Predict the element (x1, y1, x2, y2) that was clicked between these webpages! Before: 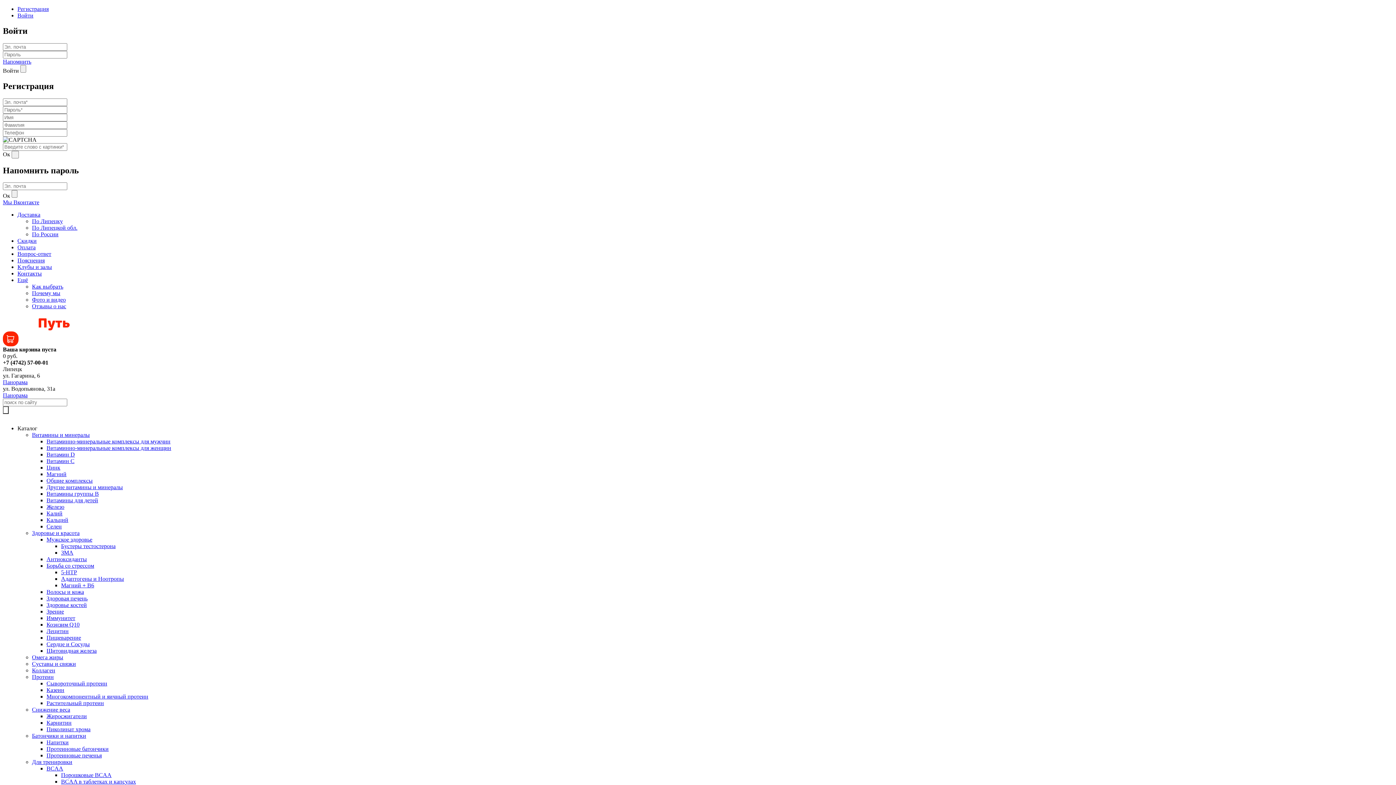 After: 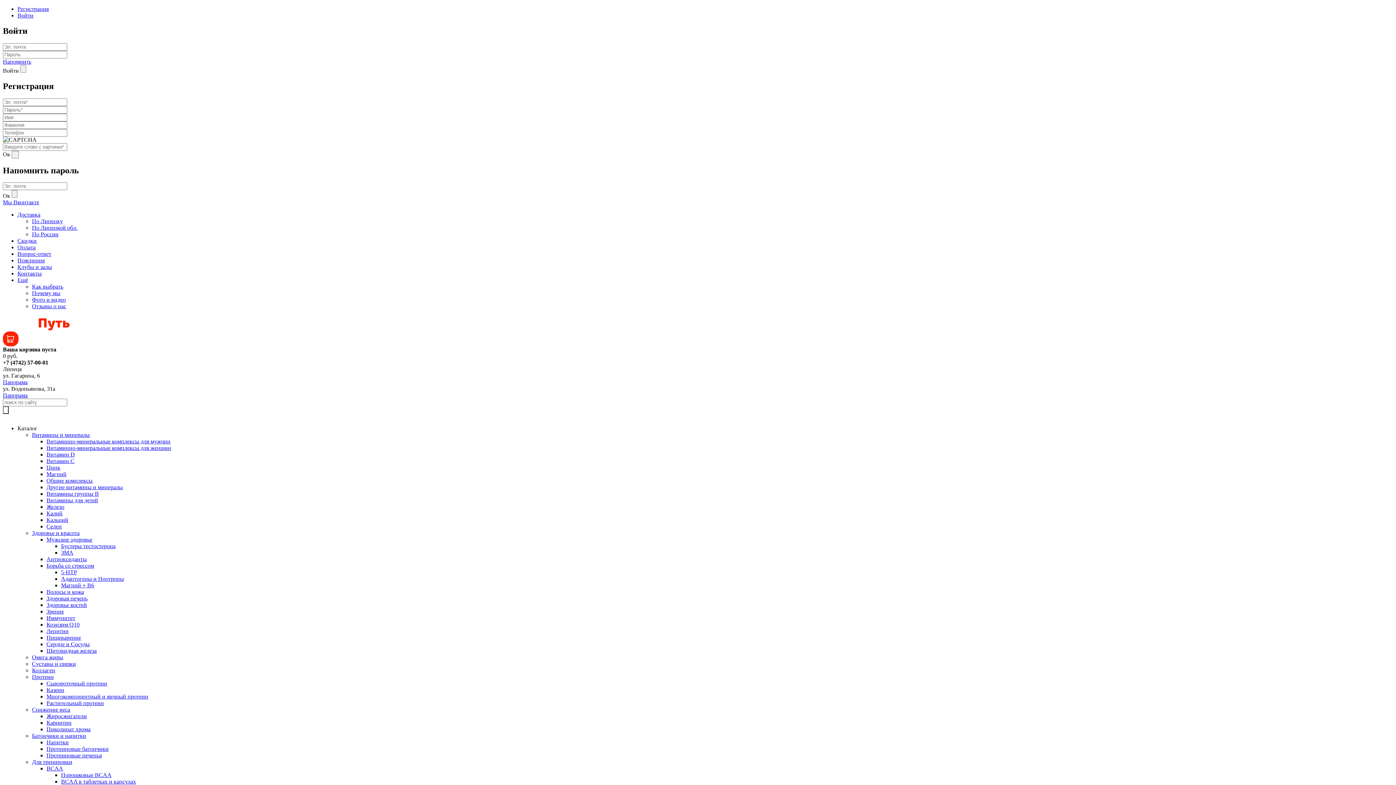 Action: bbox: (46, 752, 101, 759) label: Протеиновые печенья